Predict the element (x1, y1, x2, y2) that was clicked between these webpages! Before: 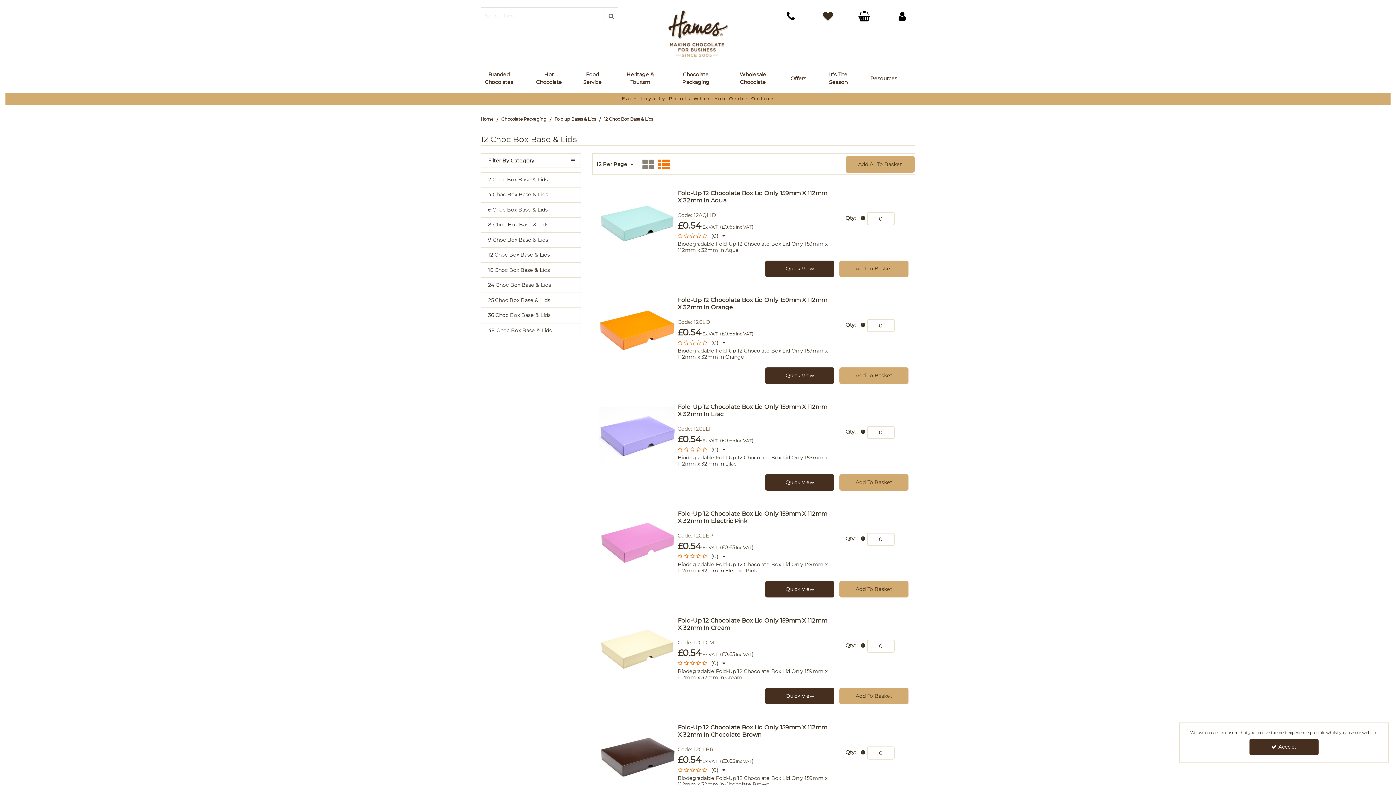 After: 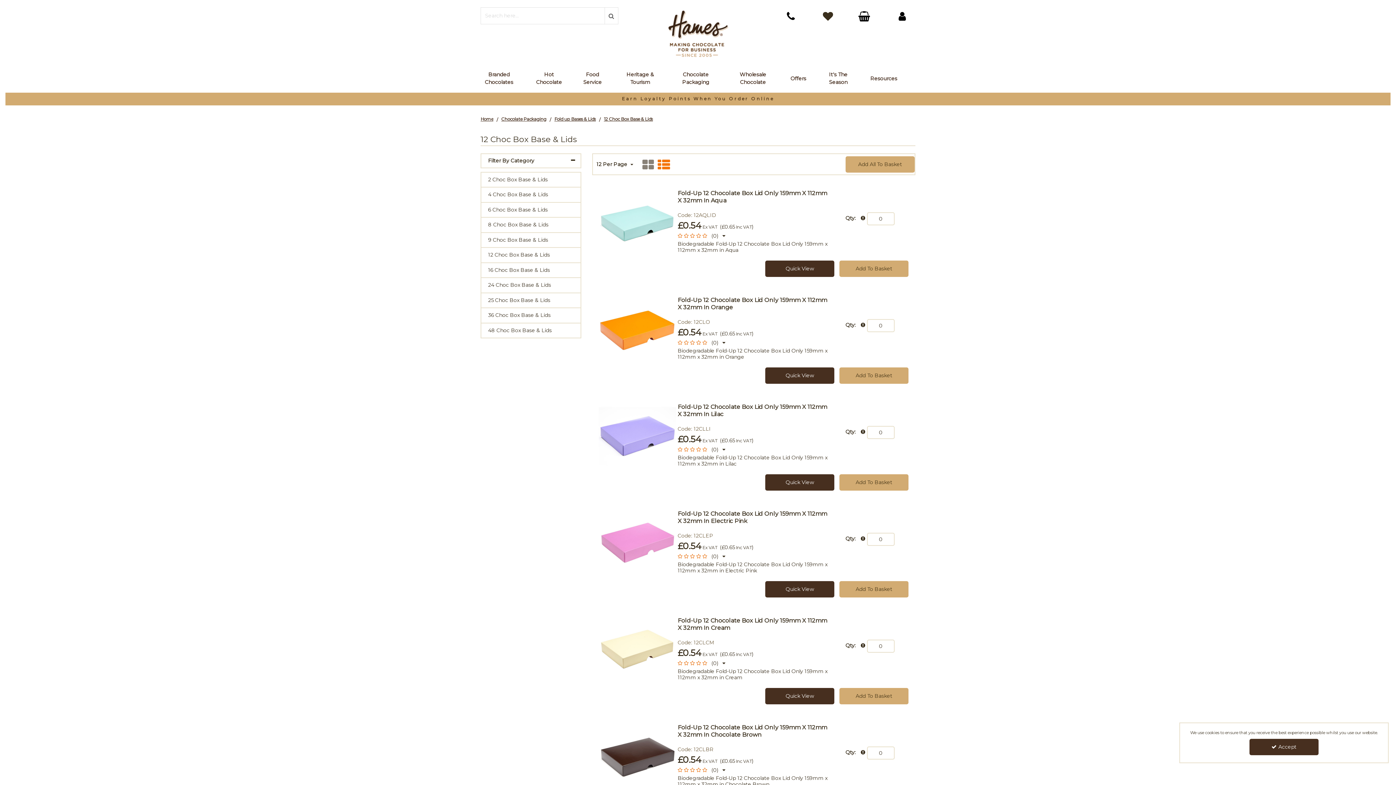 Action: bbox: (657, 158, 670, 171)